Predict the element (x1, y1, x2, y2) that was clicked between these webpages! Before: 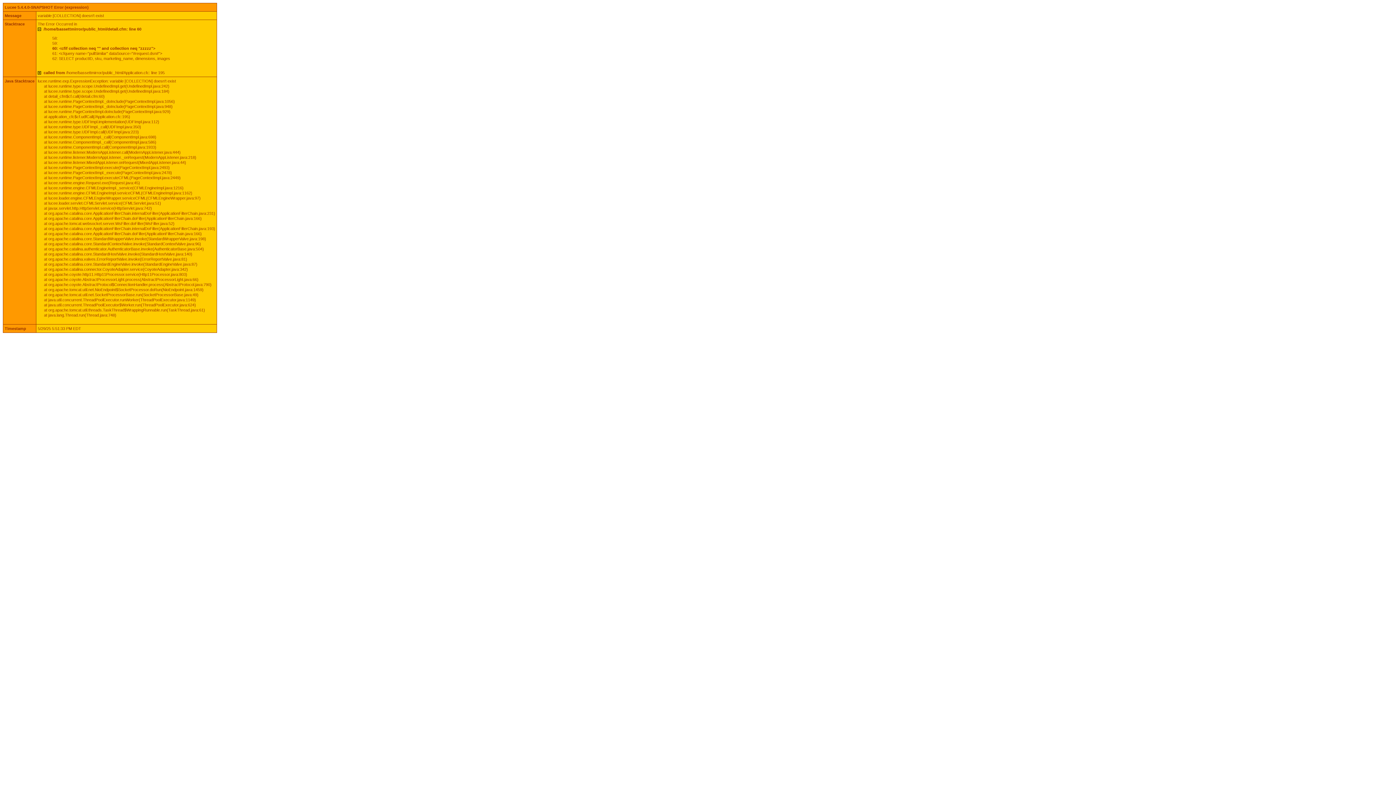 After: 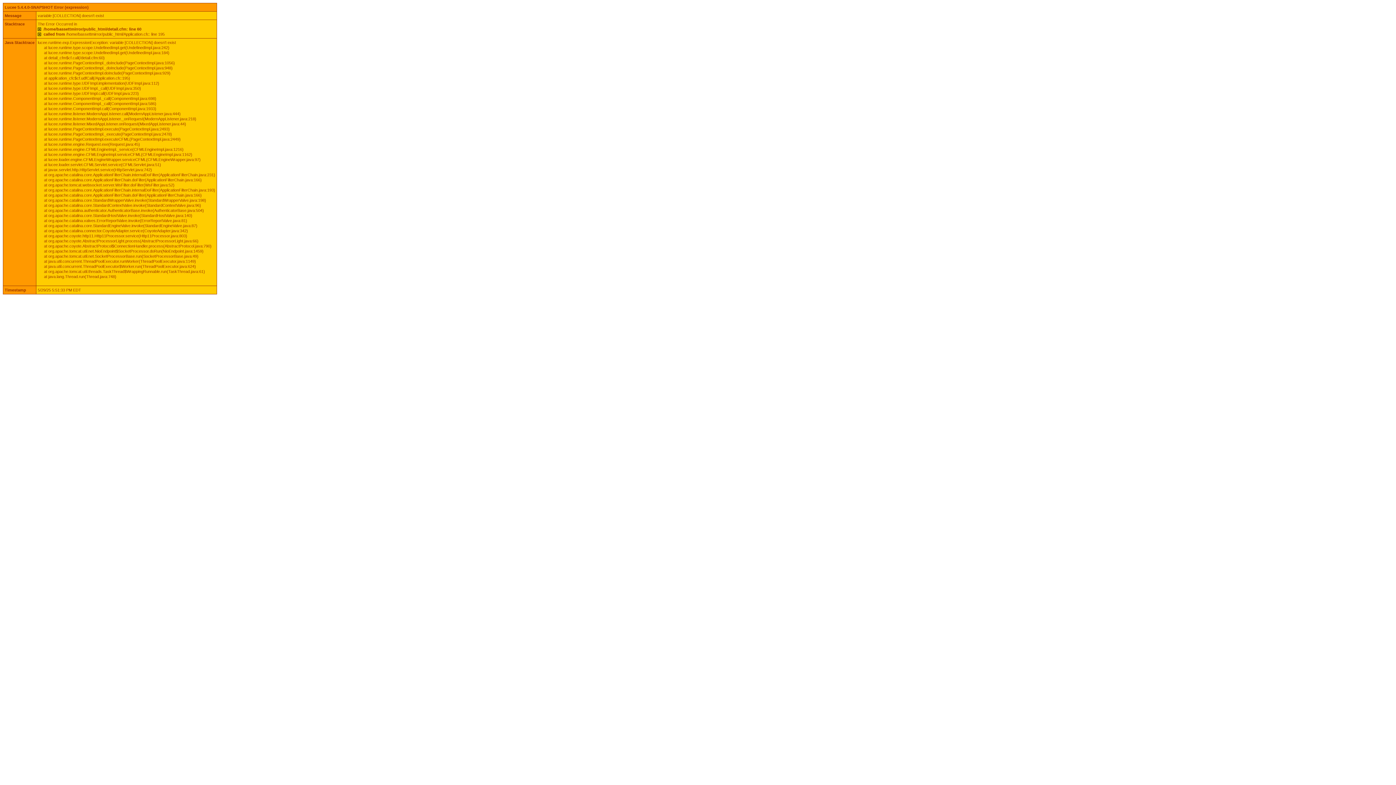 Action: label: /home/bassettmirror/public_html/detail.cfm: line 60 bbox: (37, 25, 141, 32)